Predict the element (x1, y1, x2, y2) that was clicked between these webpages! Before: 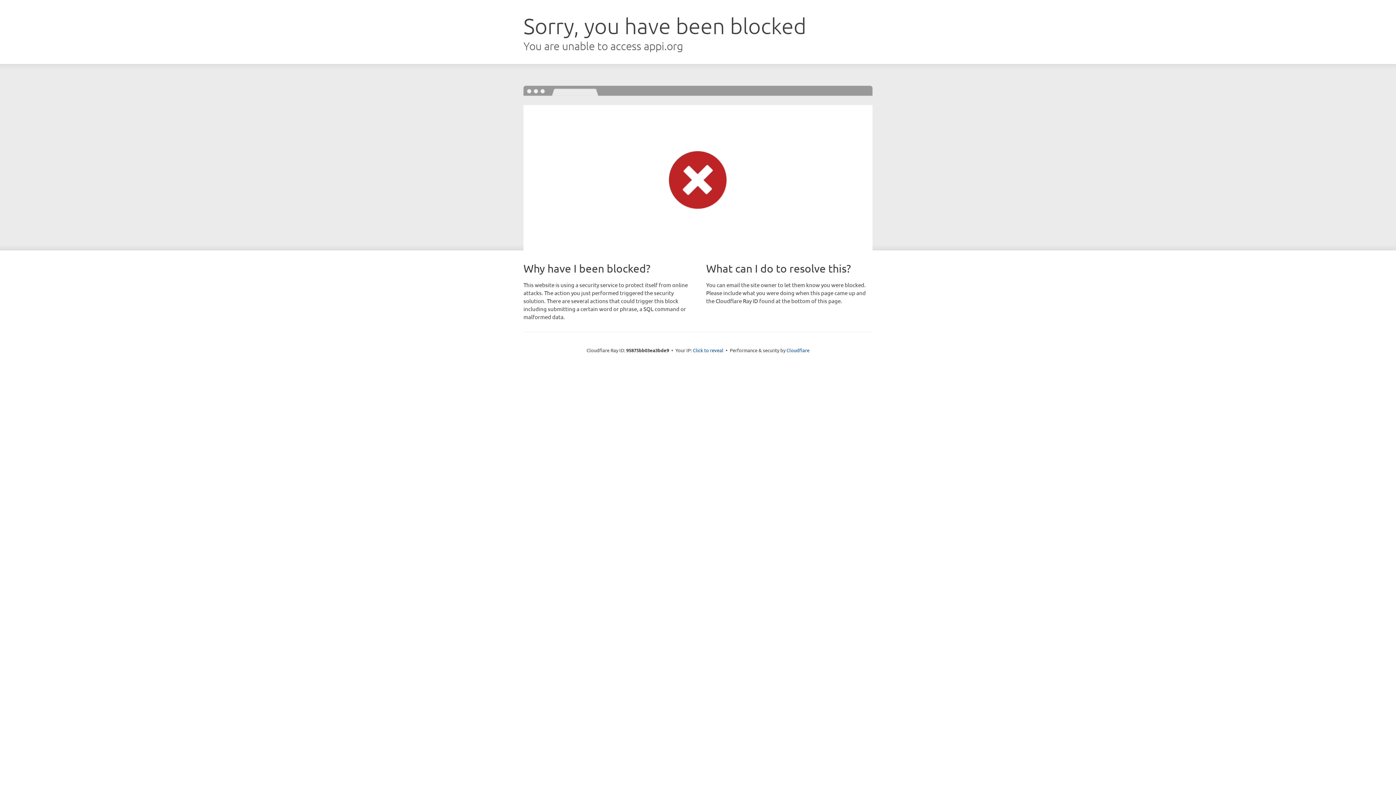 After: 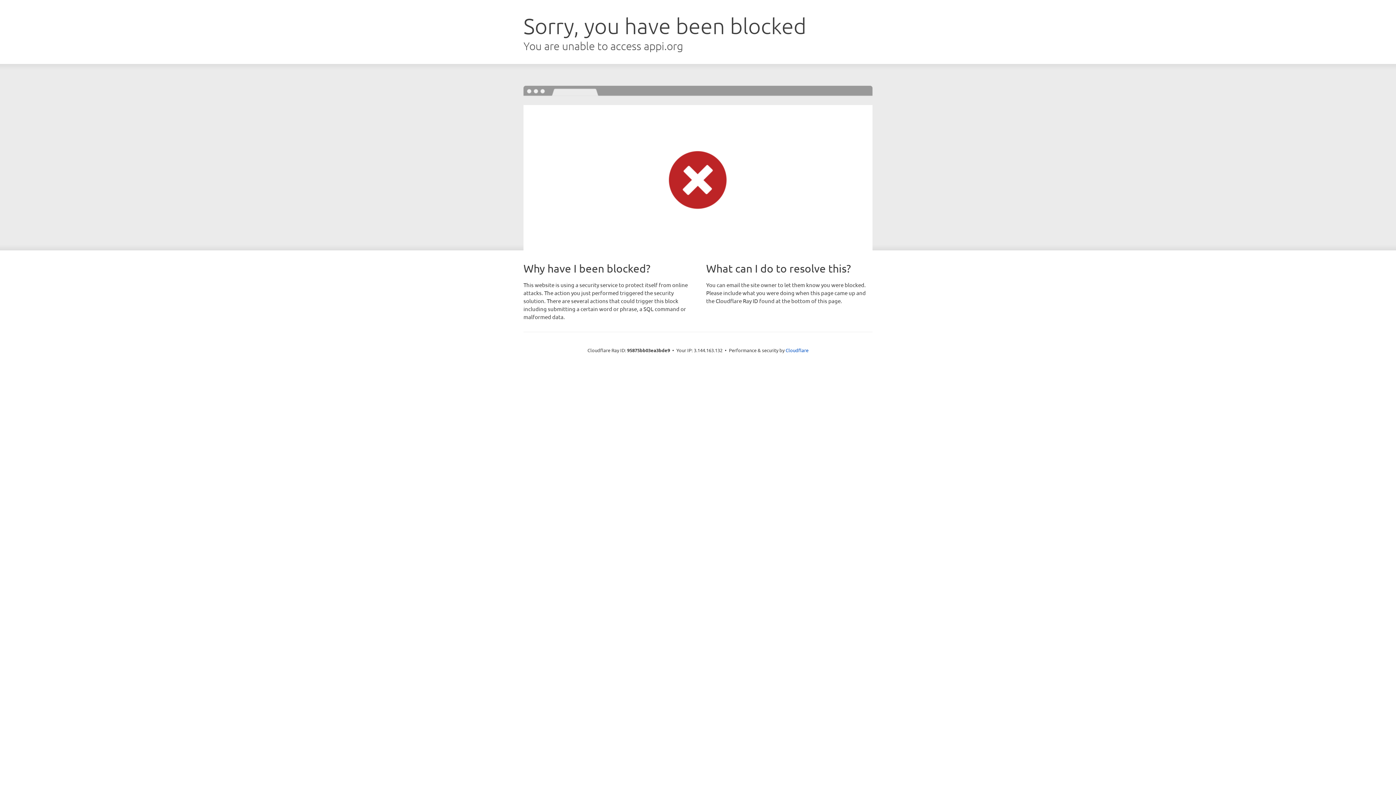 Action: label: Click to reveal bbox: (693, 346, 723, 353)